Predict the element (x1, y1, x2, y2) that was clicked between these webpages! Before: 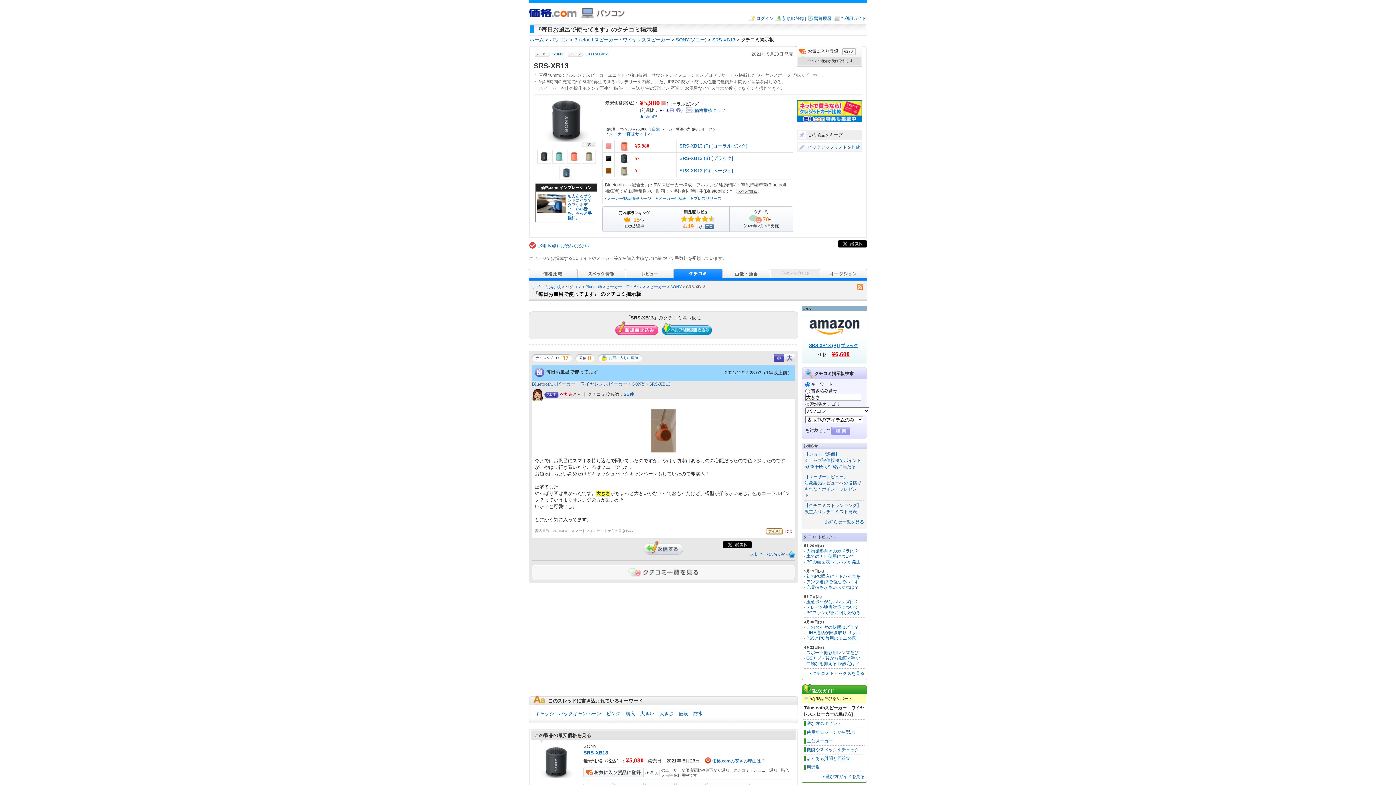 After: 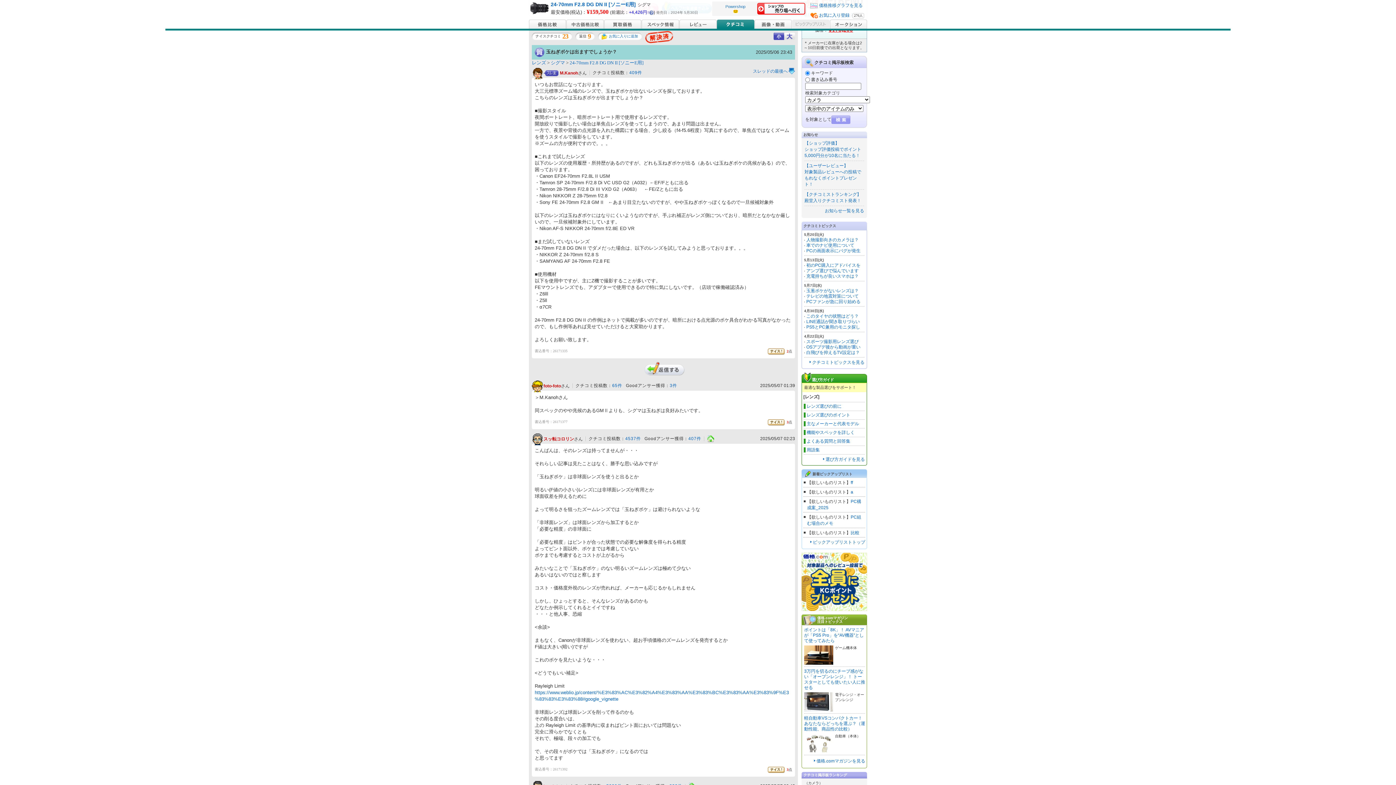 Action: bbox: (806, 599, 858, 604) label: 玉葱ボケがないレンズは？